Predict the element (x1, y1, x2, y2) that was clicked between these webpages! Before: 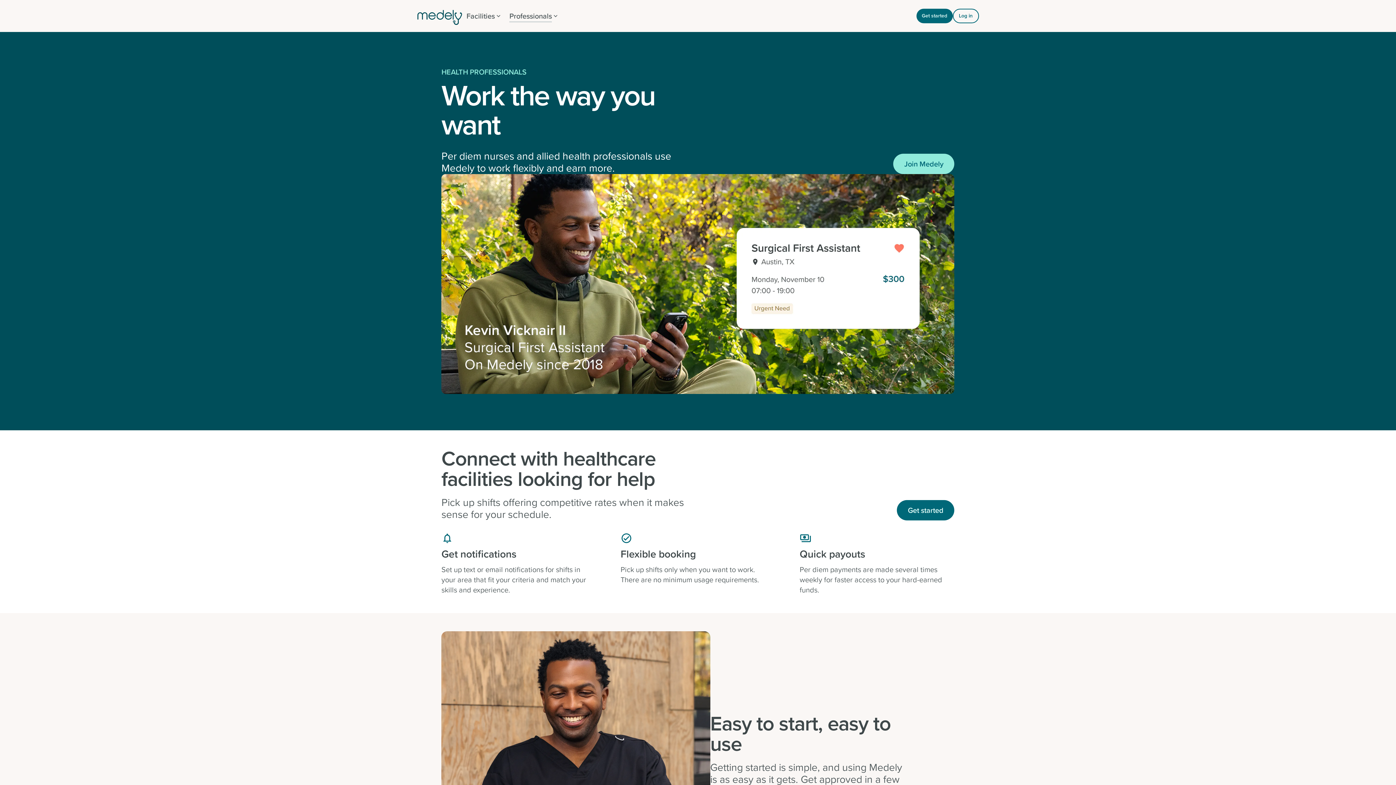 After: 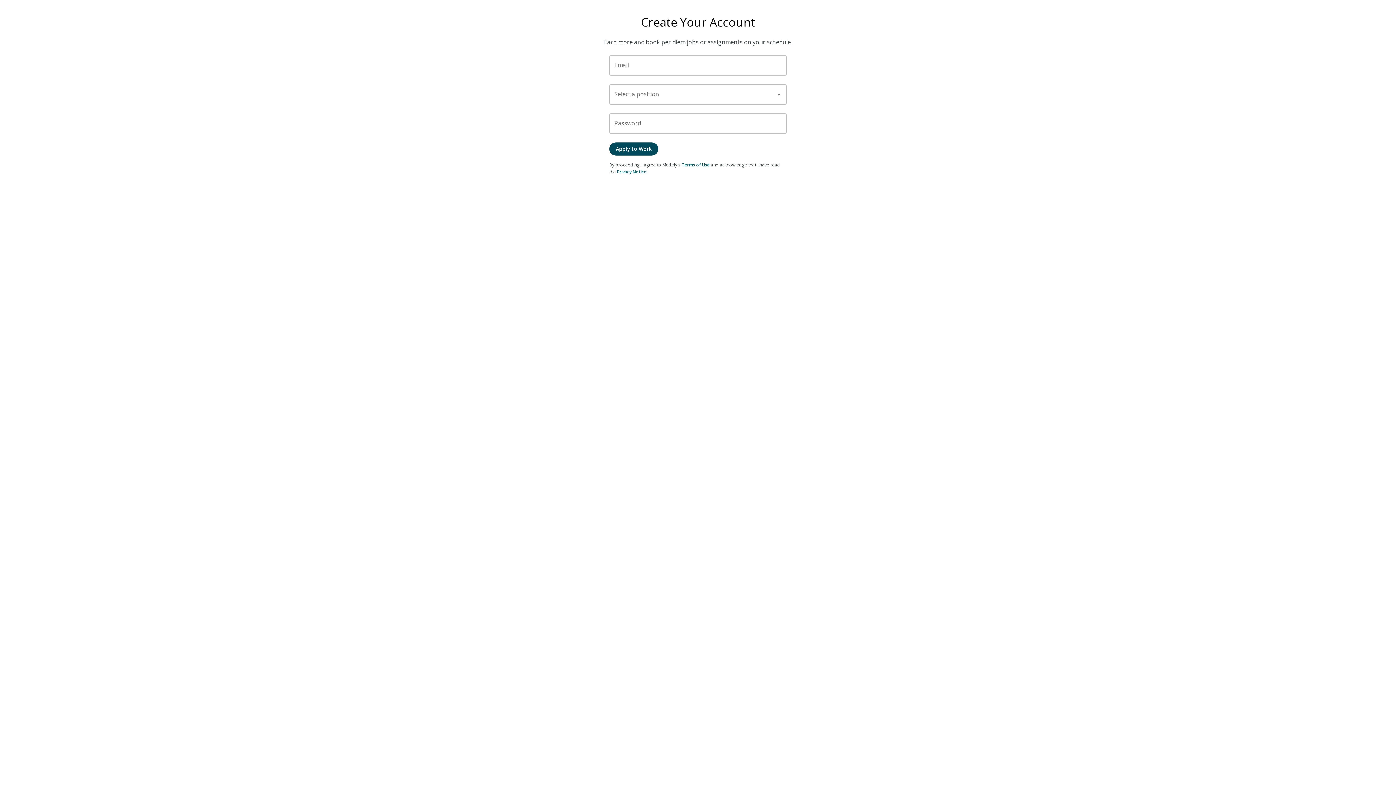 Action: label: Get started bbox: (897, 500, 954, 520)